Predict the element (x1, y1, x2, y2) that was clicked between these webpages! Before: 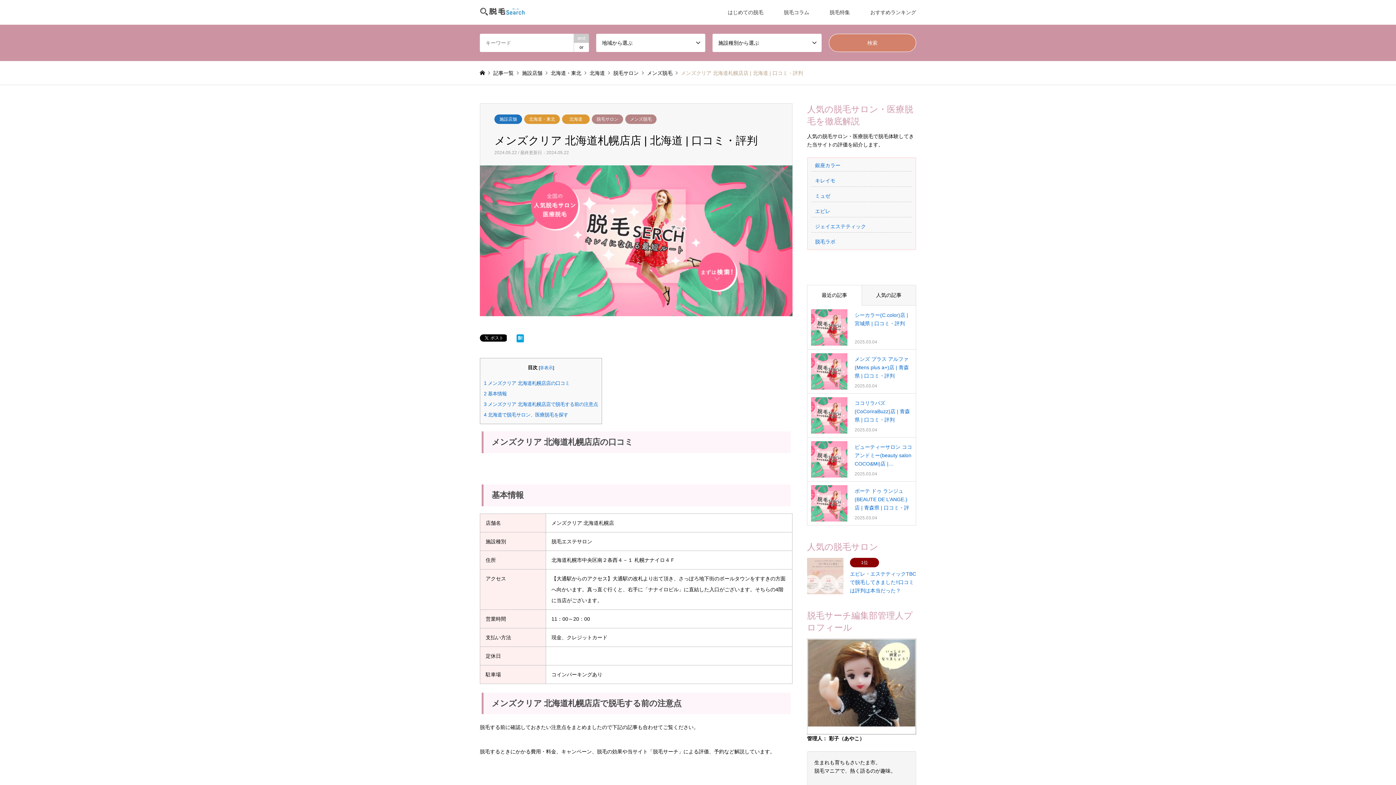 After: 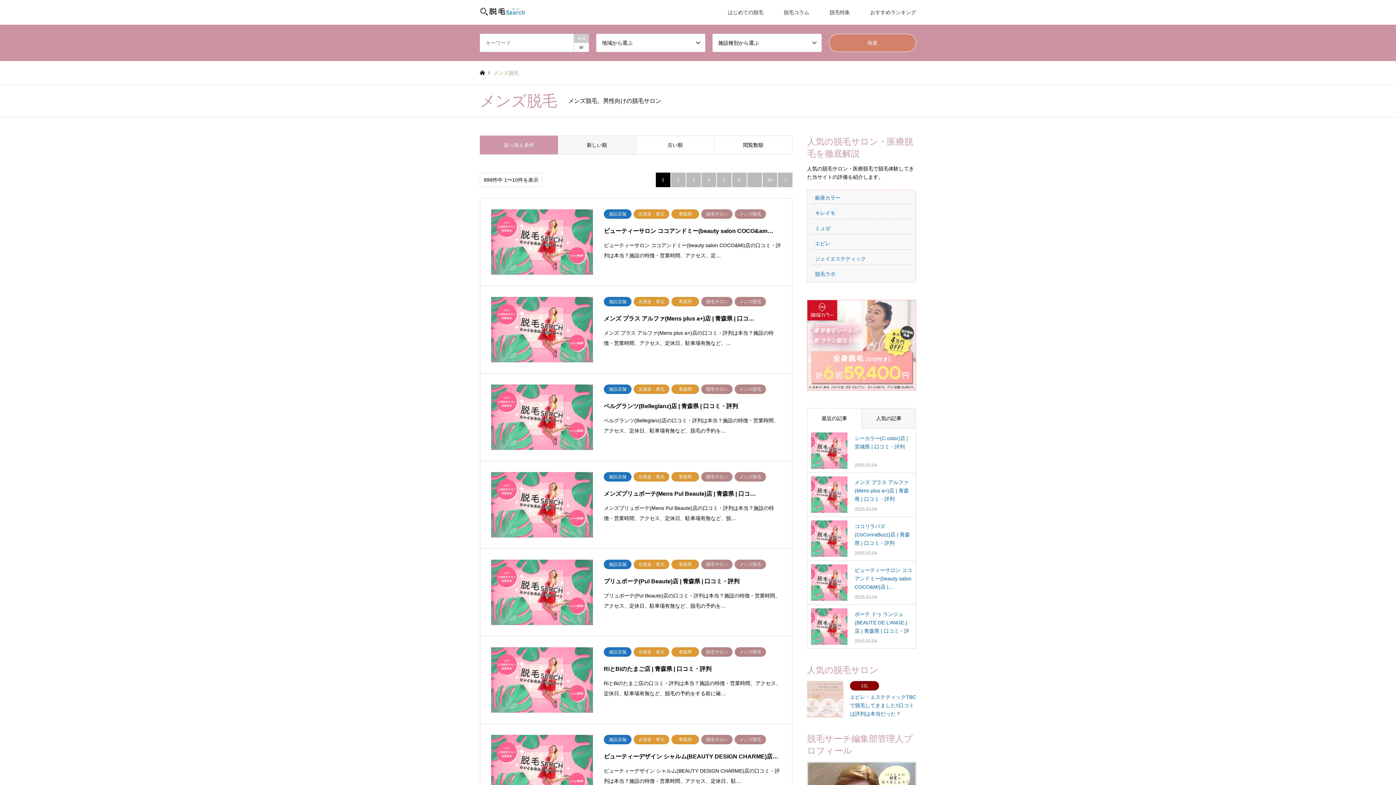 Action: bbox: (647, 70, 672, 75) label: メンズ脱毛